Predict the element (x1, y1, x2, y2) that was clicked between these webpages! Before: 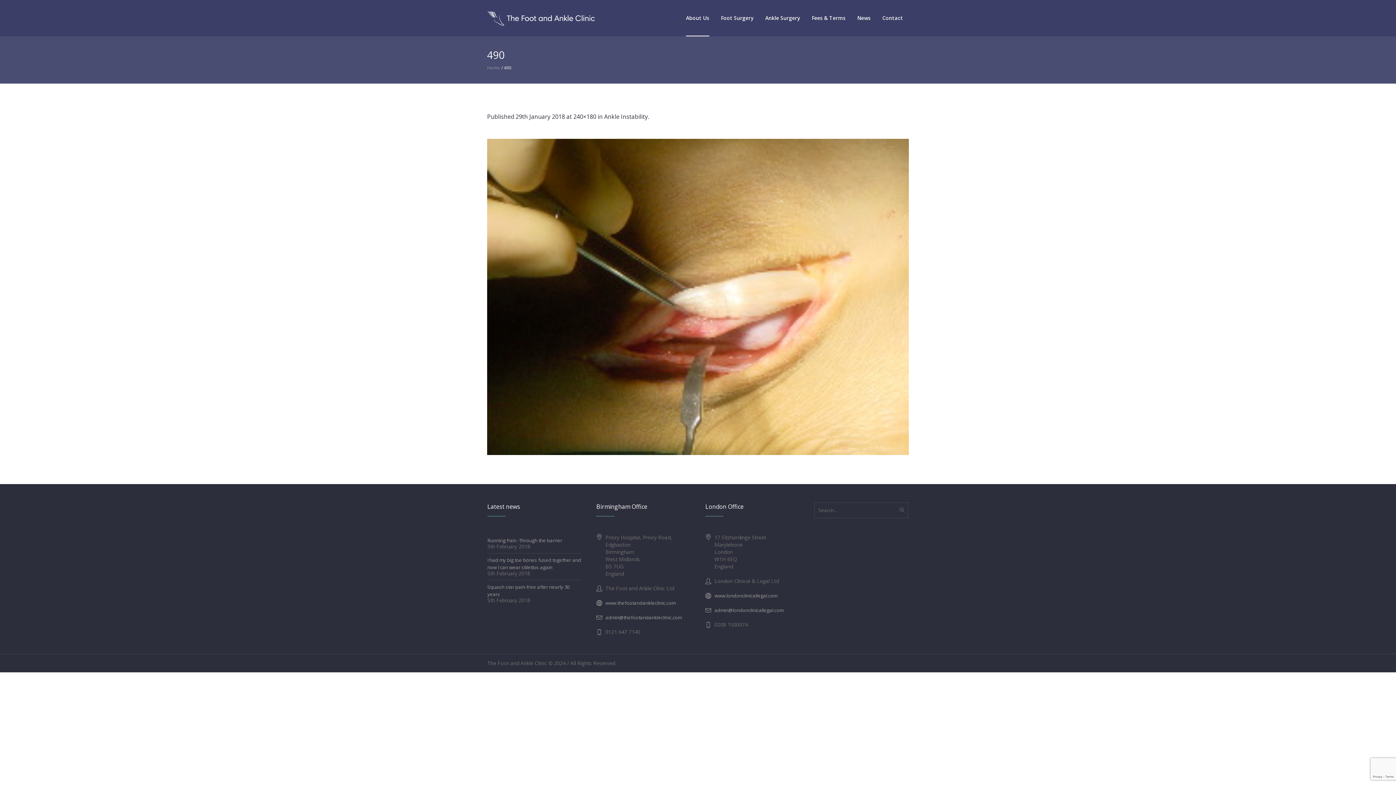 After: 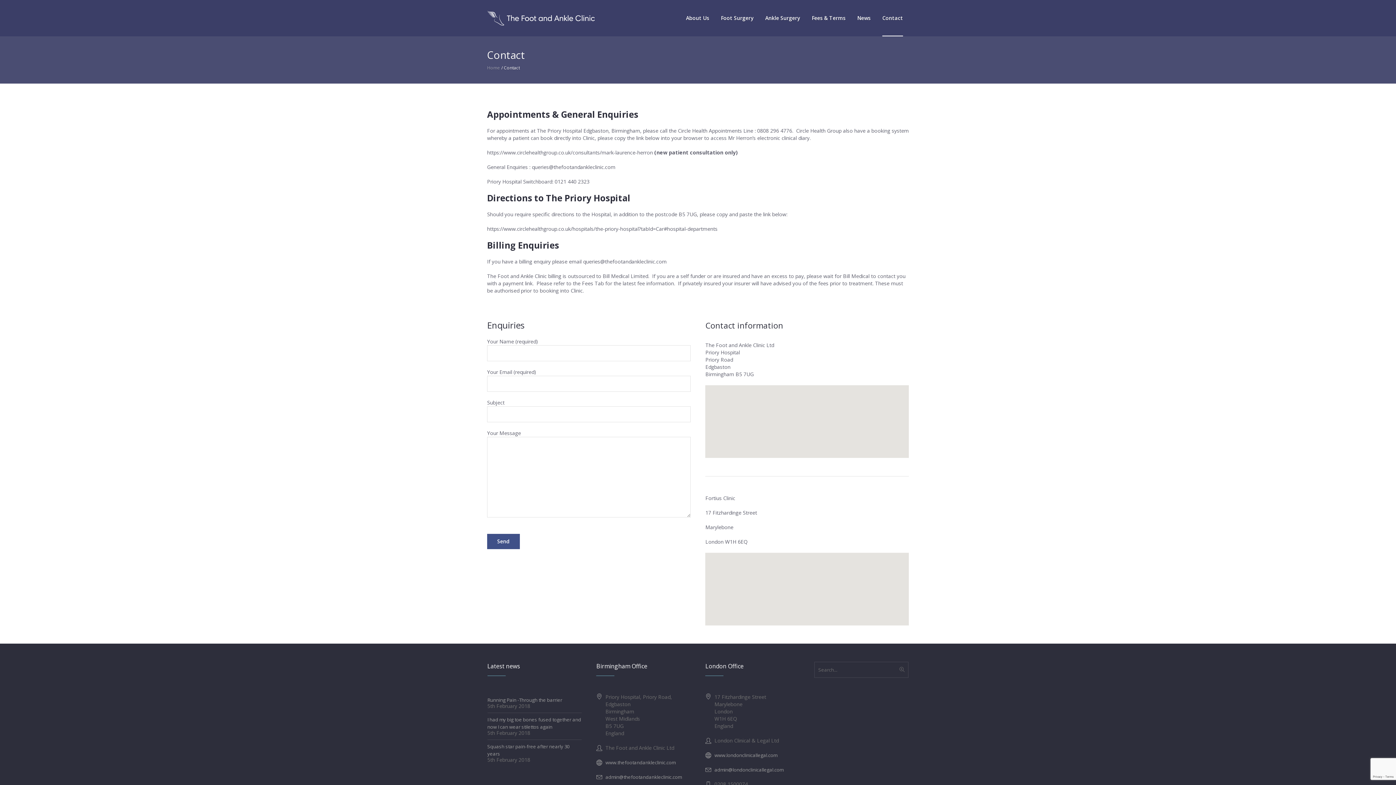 Action: label: Contact bbox: (876, 0, 909, 36)